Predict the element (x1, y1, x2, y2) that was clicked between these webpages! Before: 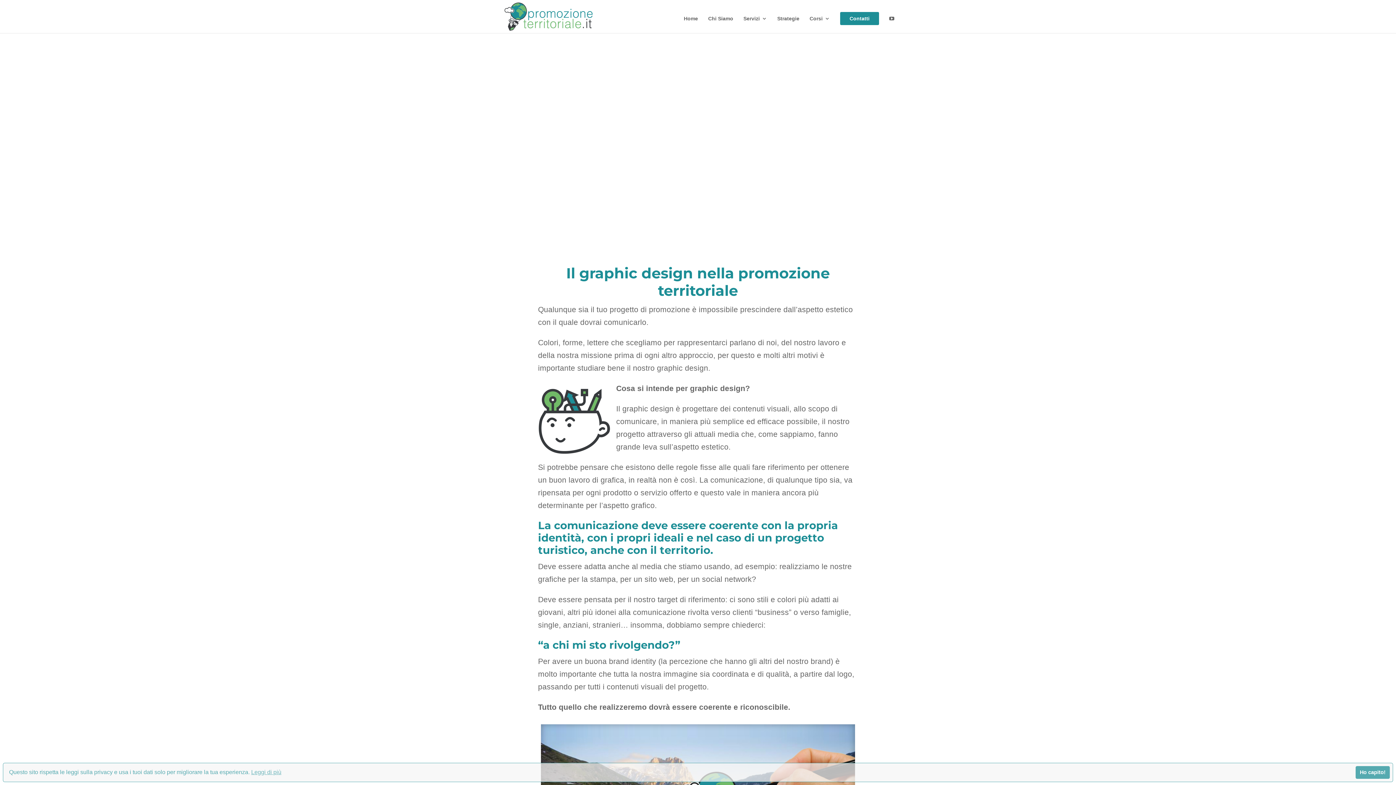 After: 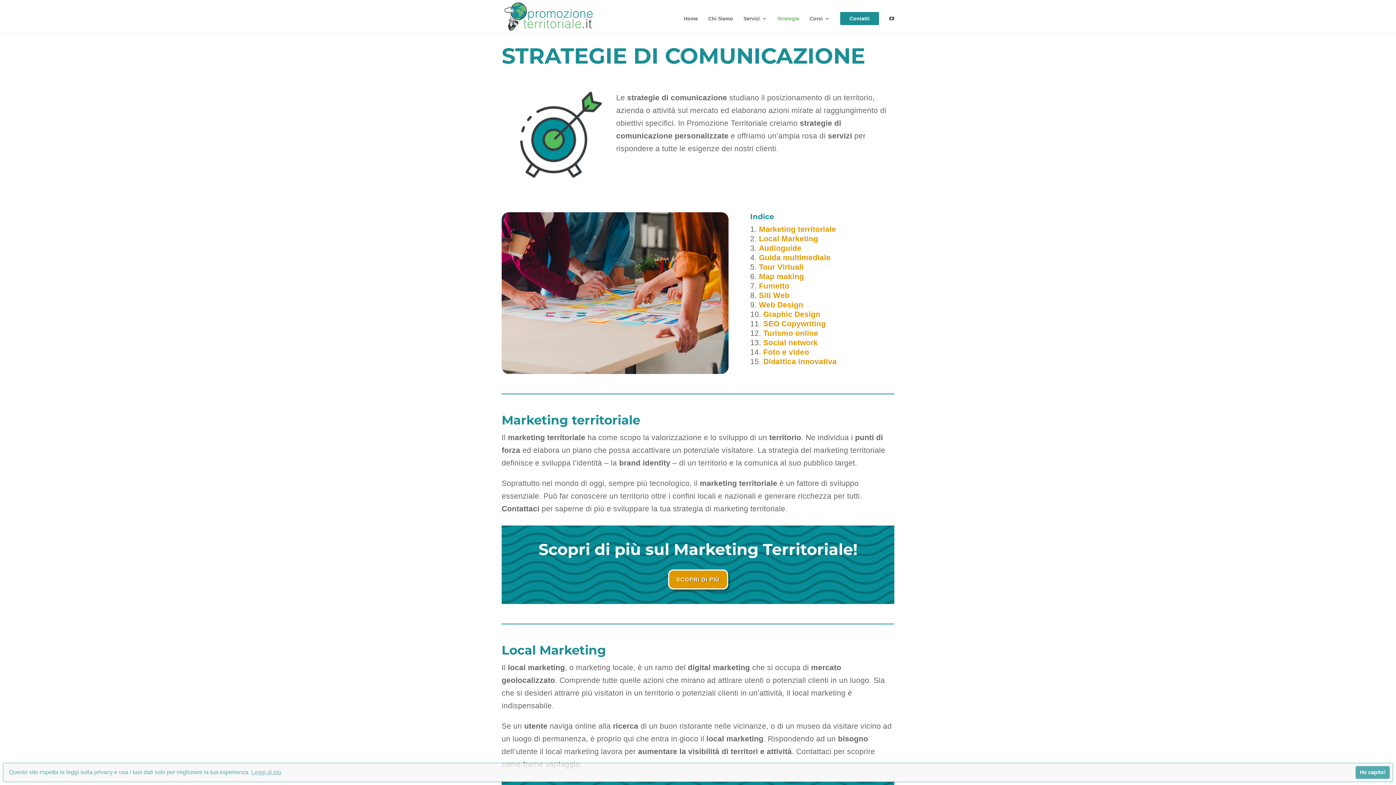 Action: label: Strategie bbox: (777, 16, 799, 33)